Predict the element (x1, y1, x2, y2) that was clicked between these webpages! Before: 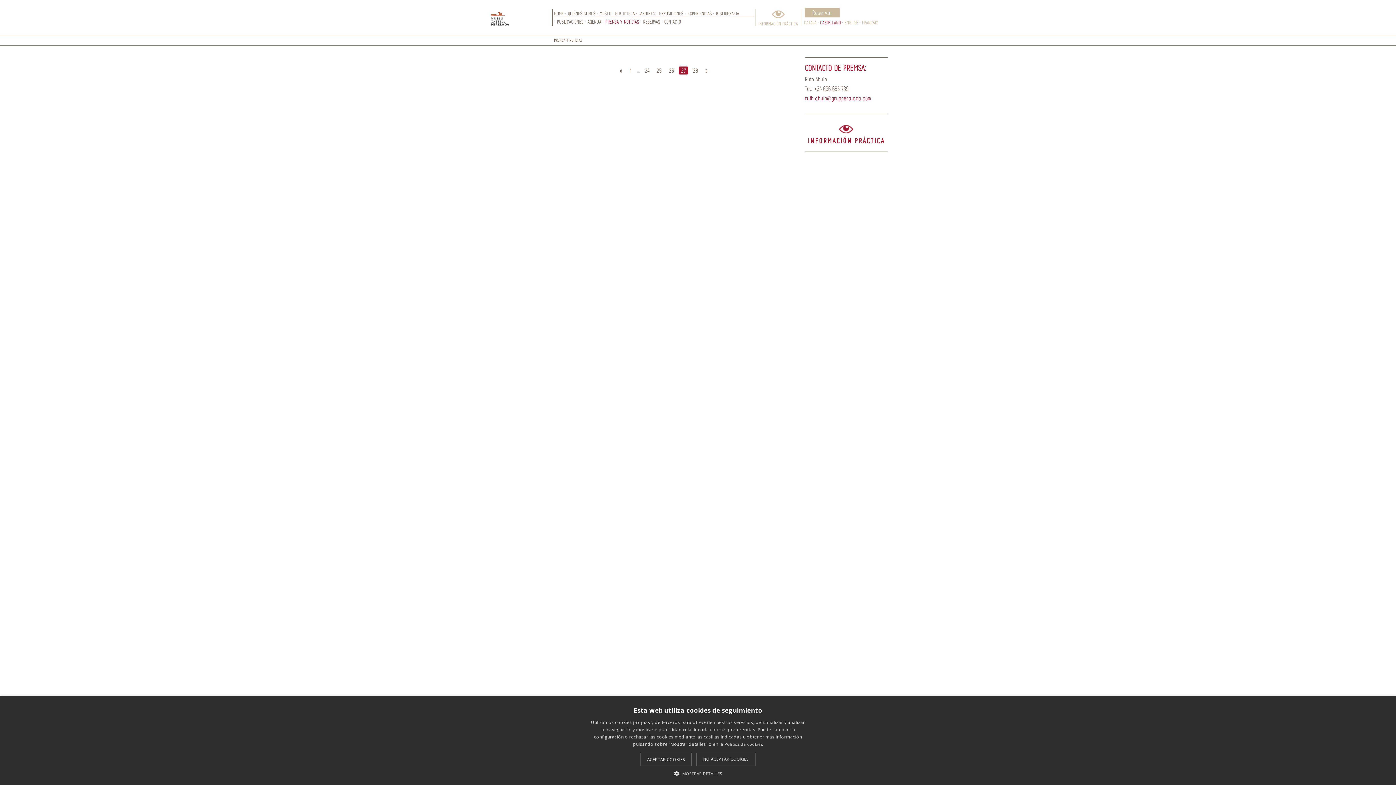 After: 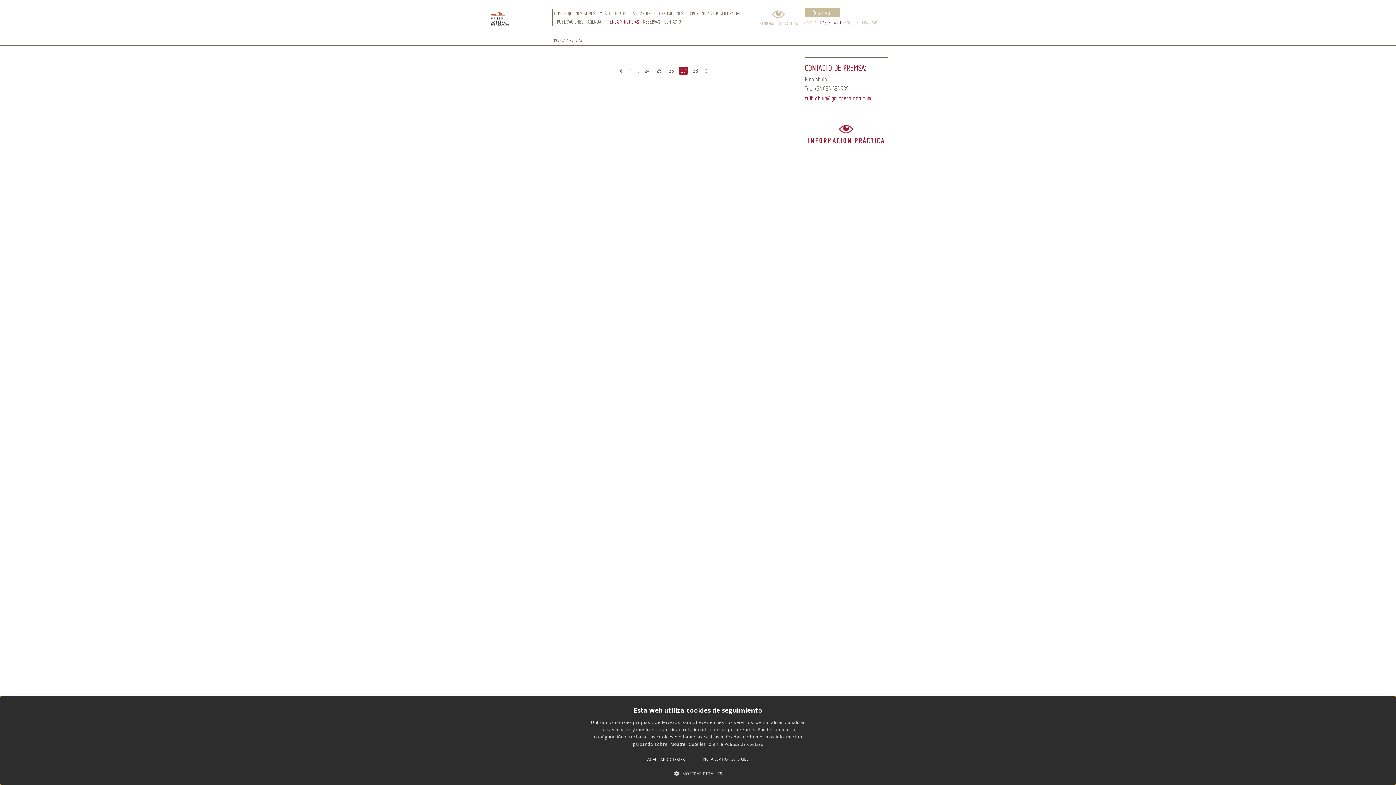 Action: bbox: (805, 8, 840, 17) label: Reservar